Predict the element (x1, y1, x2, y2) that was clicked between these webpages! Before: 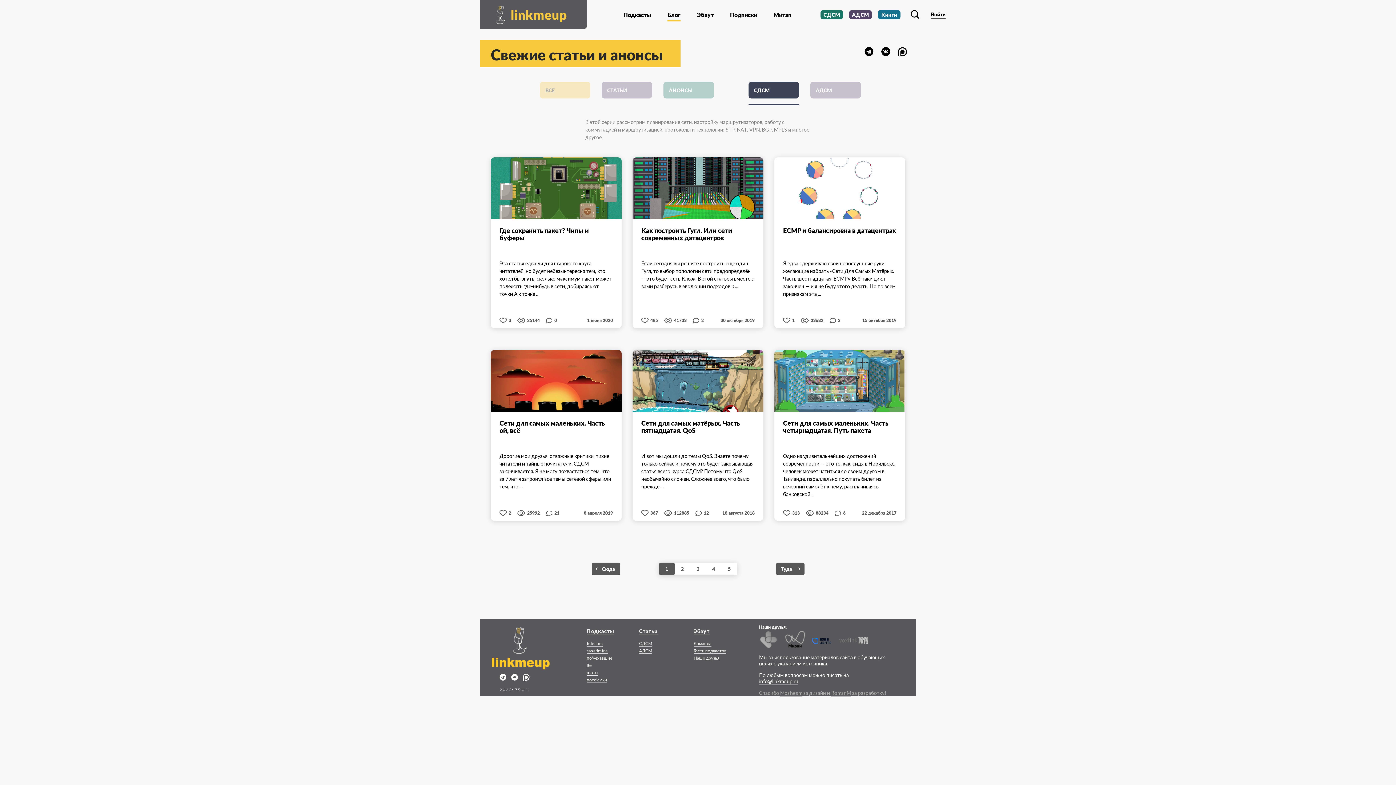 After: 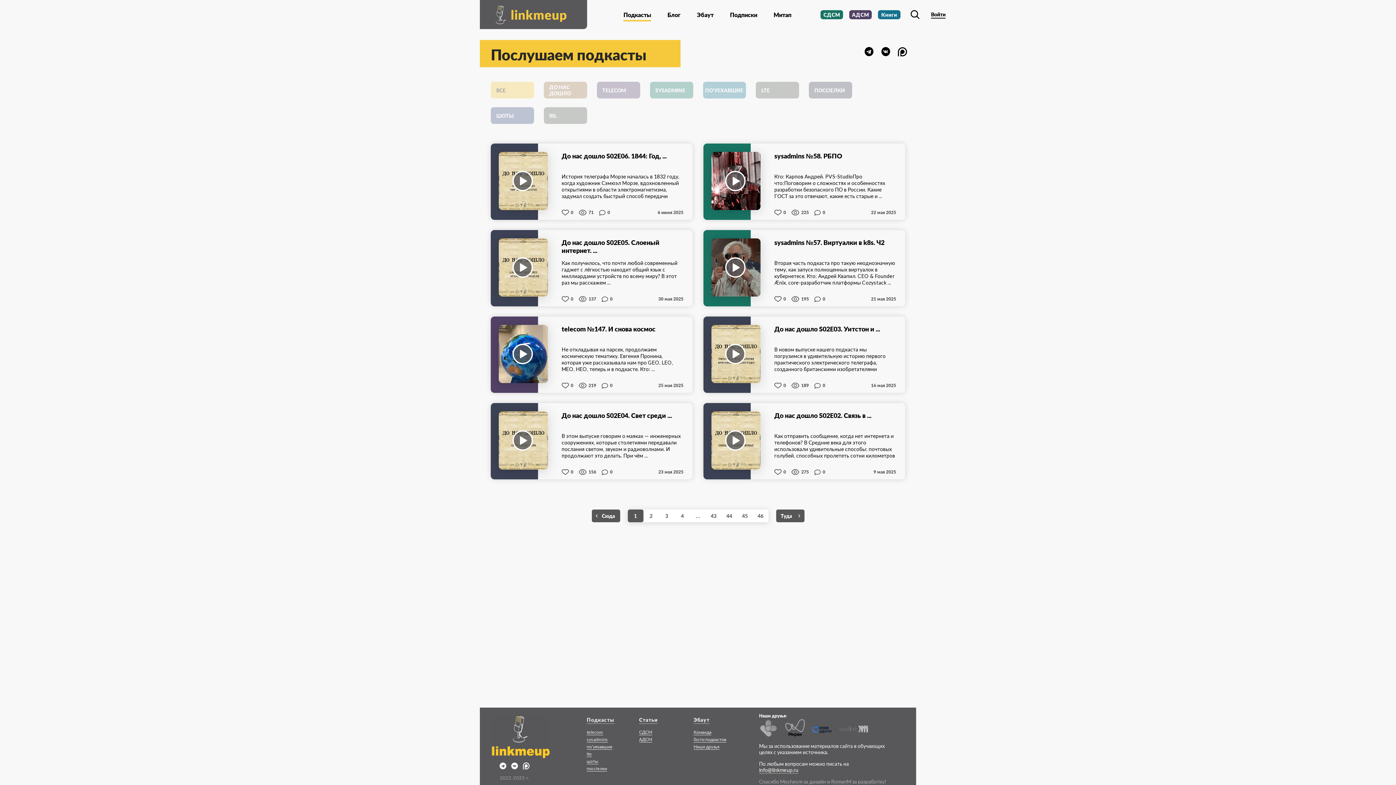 Action: bbox: (623, 11, 651, 18) label: Подкасты